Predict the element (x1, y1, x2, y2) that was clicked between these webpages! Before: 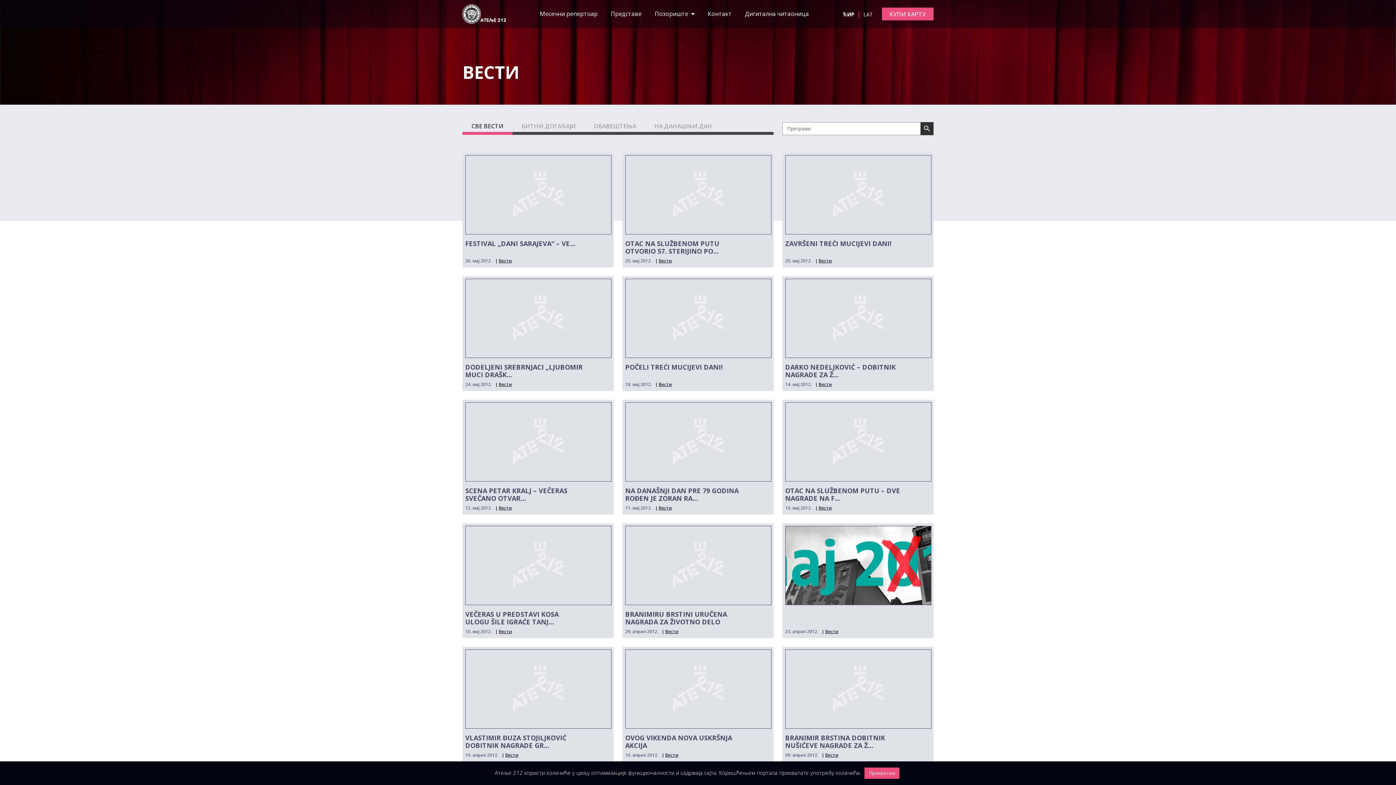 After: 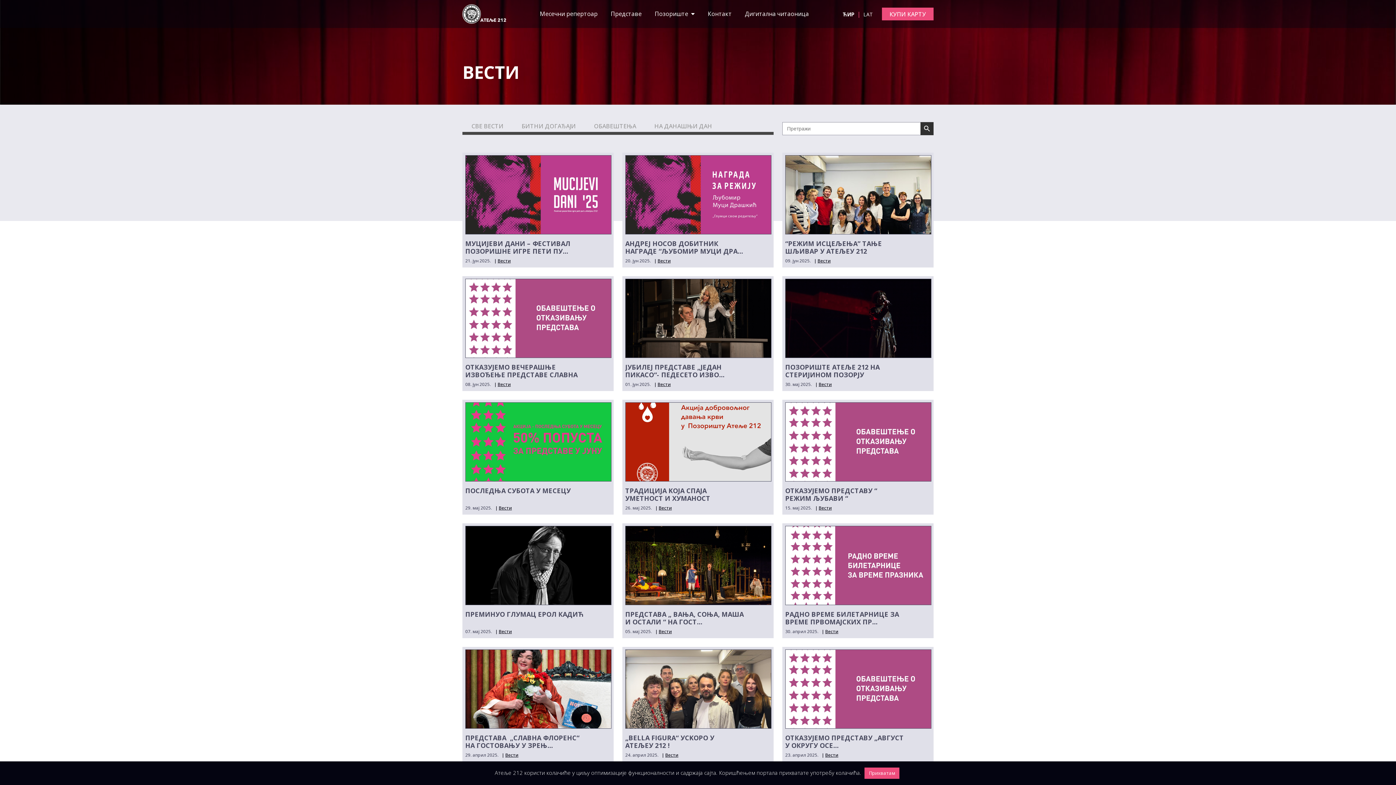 Action: label: Вести bbox: (658, 381, 672, 387)